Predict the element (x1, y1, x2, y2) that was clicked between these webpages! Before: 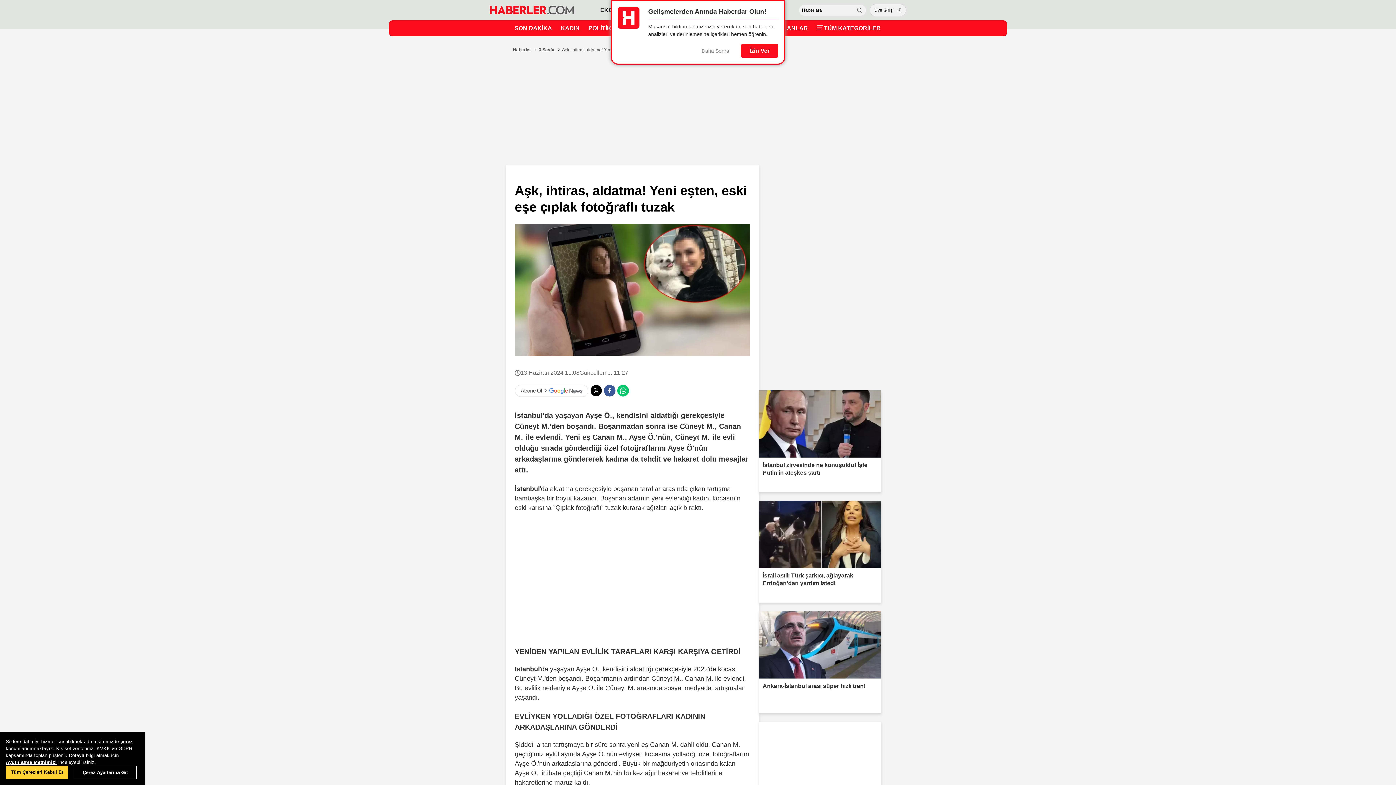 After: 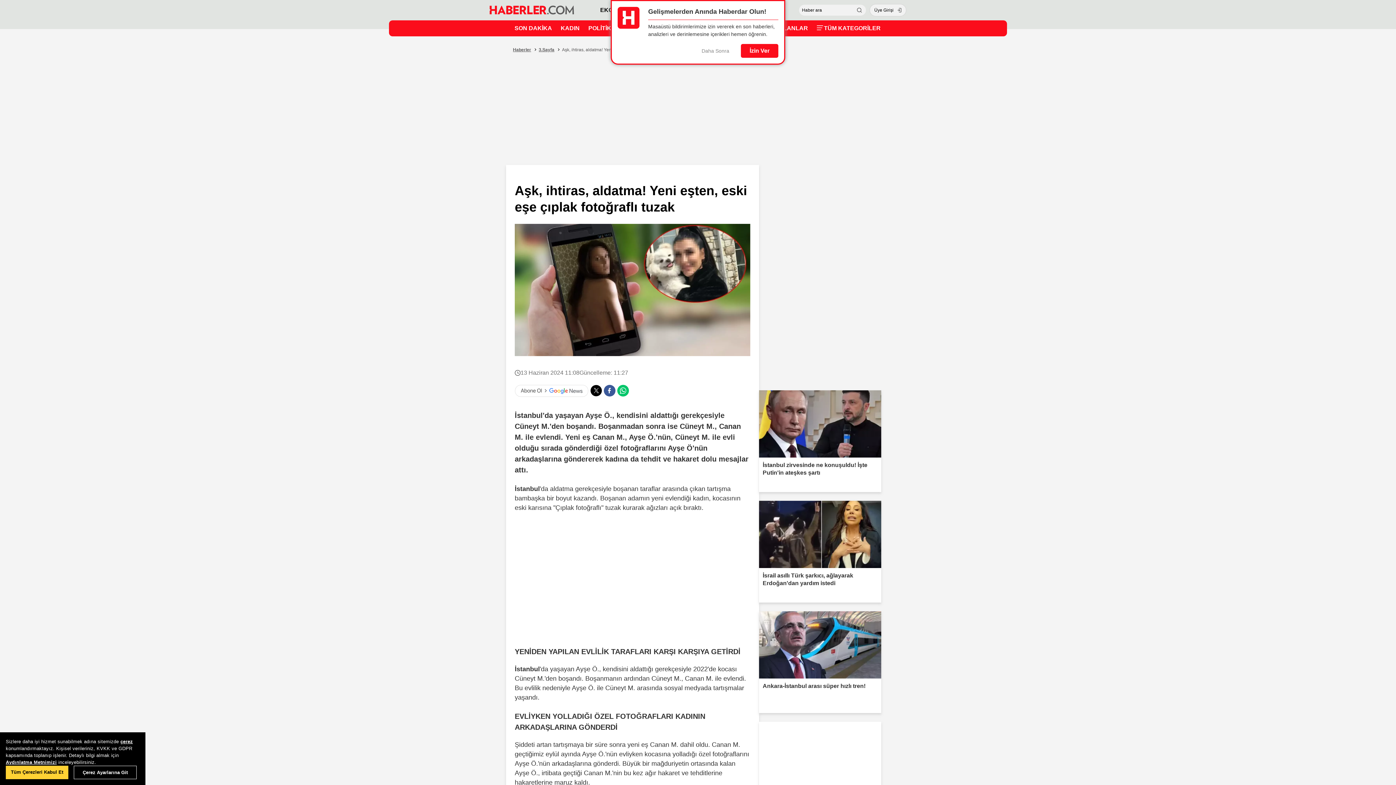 Action: bbox: (120, 739, 132, 744) label: çerez